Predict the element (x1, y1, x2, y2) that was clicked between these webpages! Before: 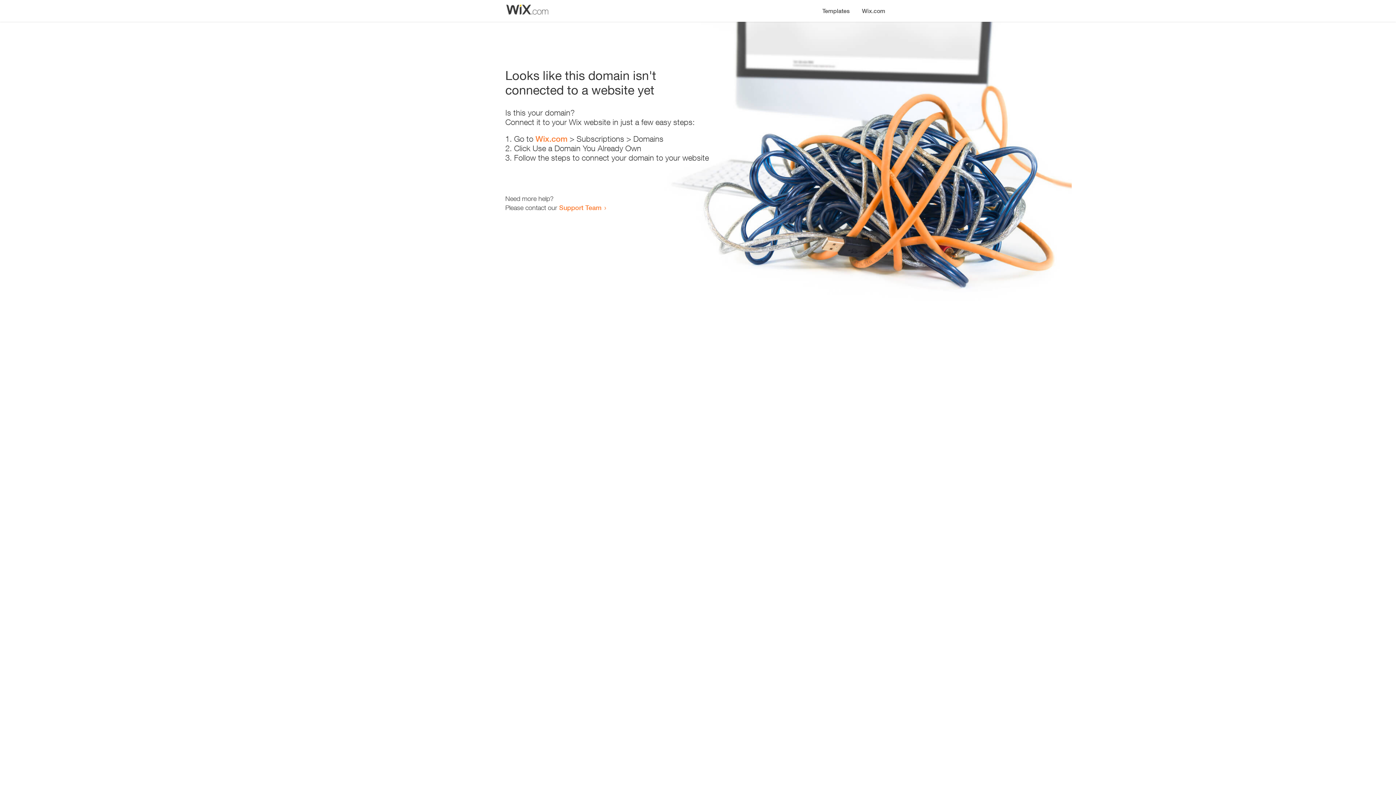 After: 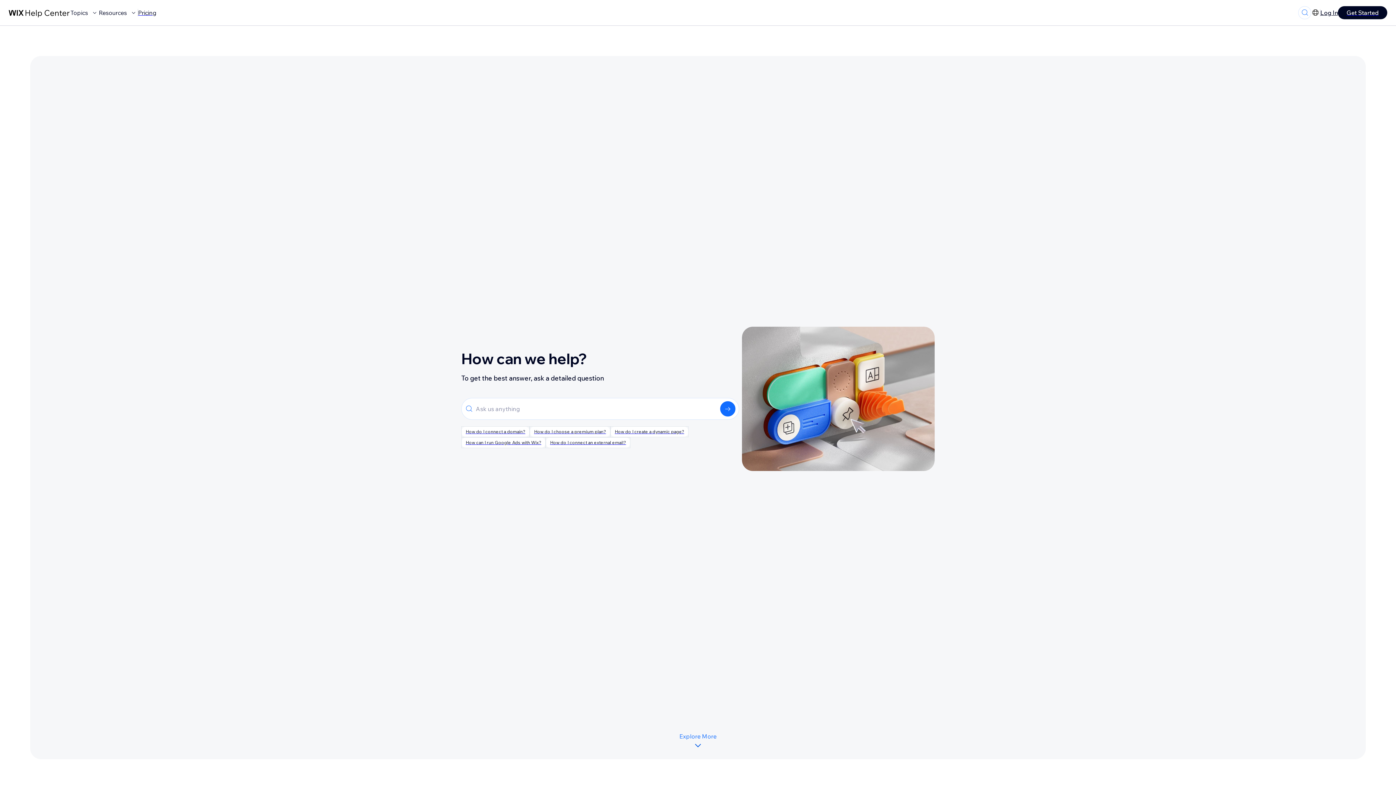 Action: label: Support Team bbox: (559, 203, 601, 211)